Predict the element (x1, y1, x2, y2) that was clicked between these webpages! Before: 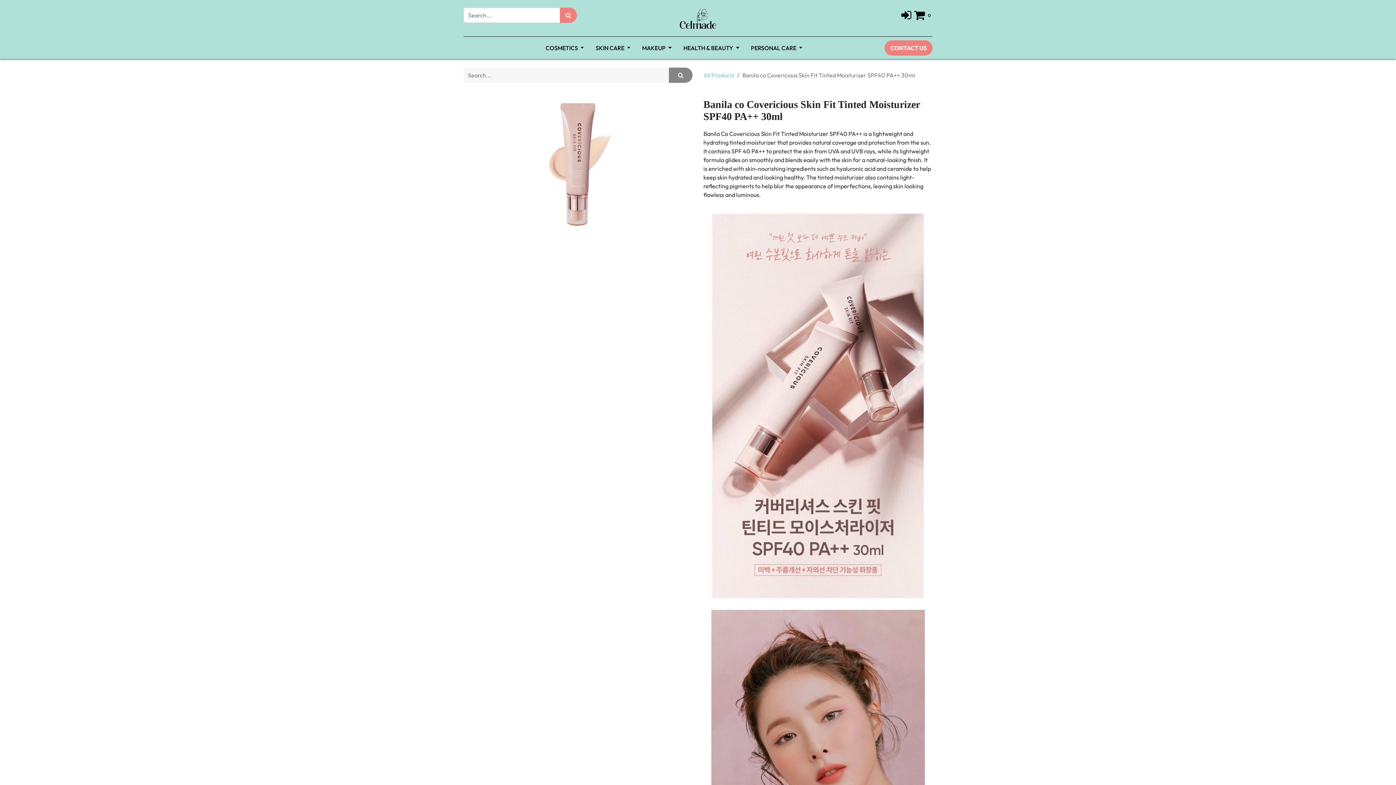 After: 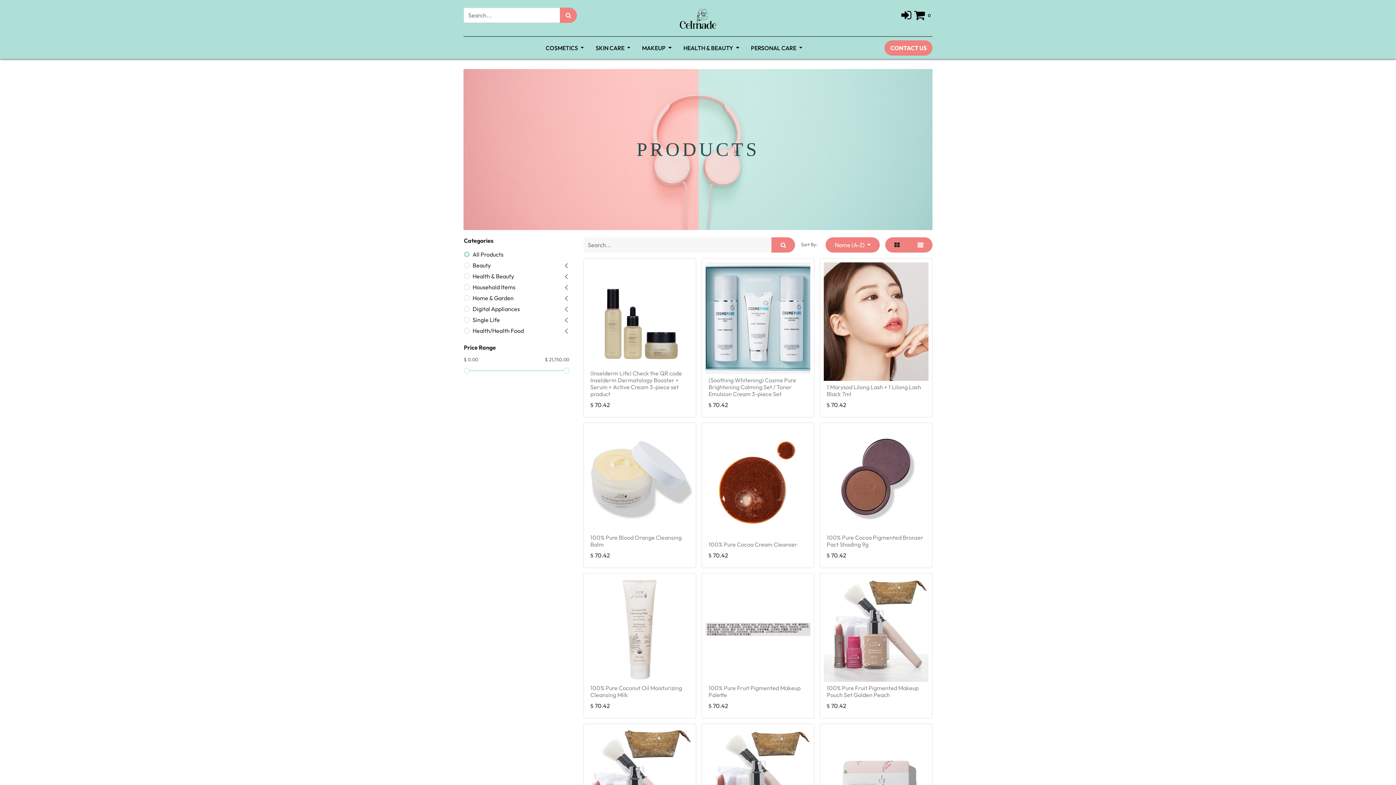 Action: bbox: (703, 71, 734, 78) label: All Products